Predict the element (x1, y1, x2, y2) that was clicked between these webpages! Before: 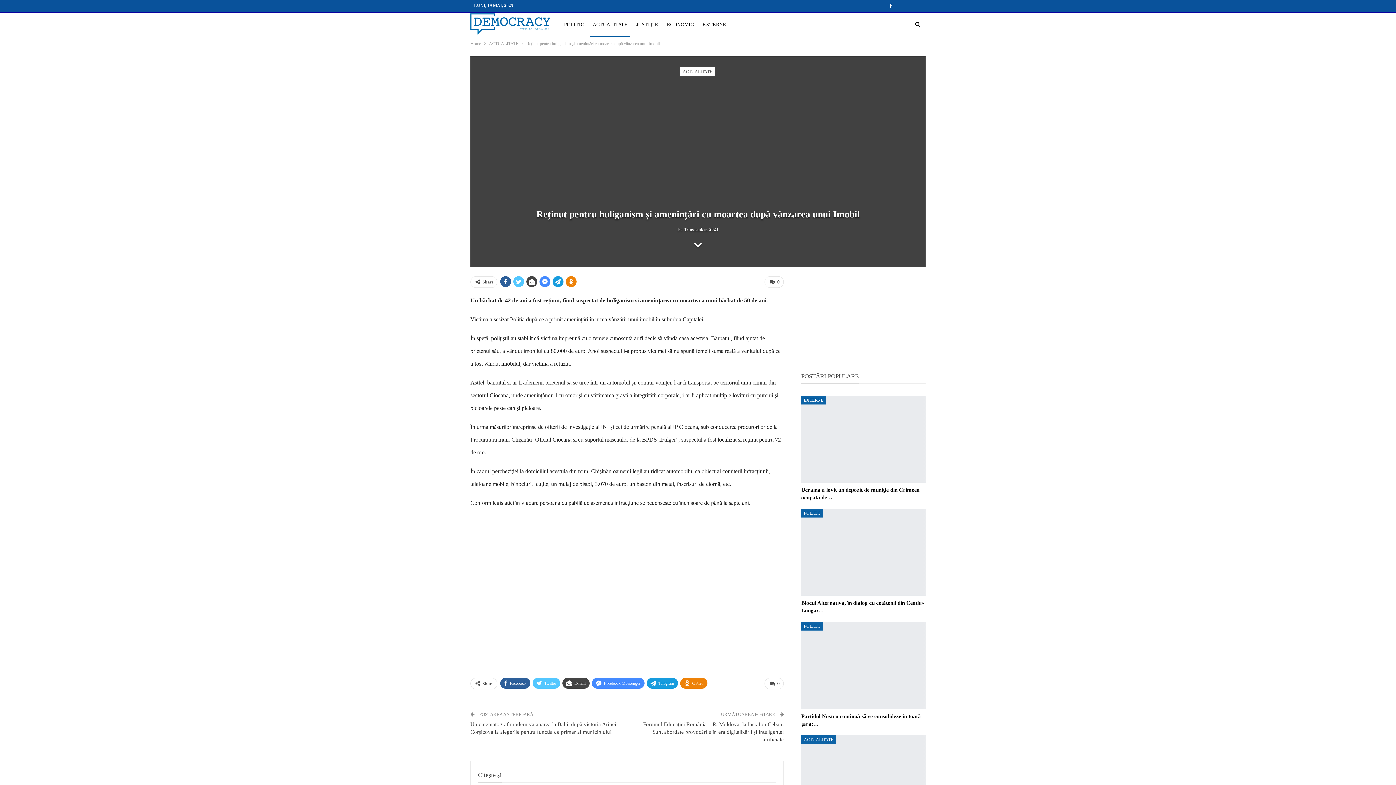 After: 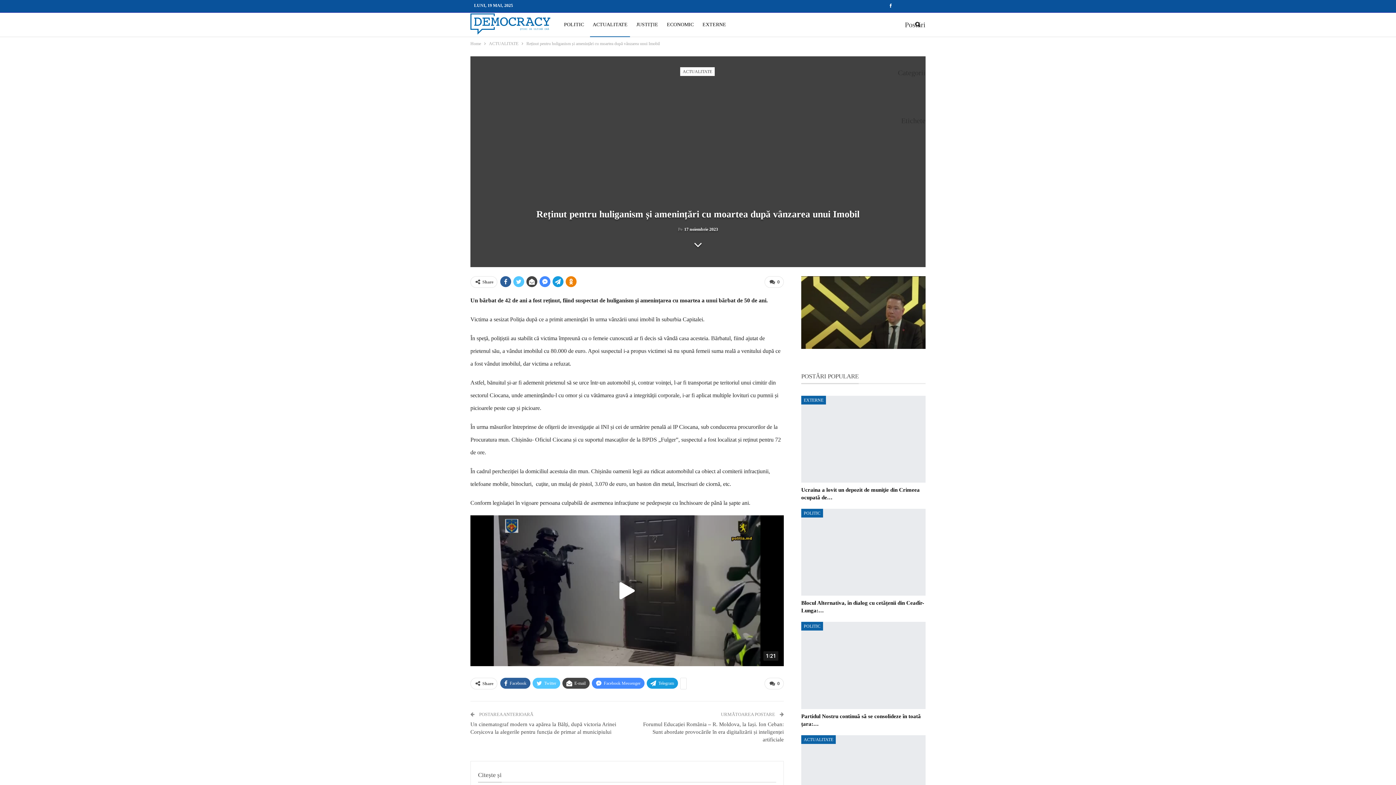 Action: bbox: (906, 2, 915, 8)